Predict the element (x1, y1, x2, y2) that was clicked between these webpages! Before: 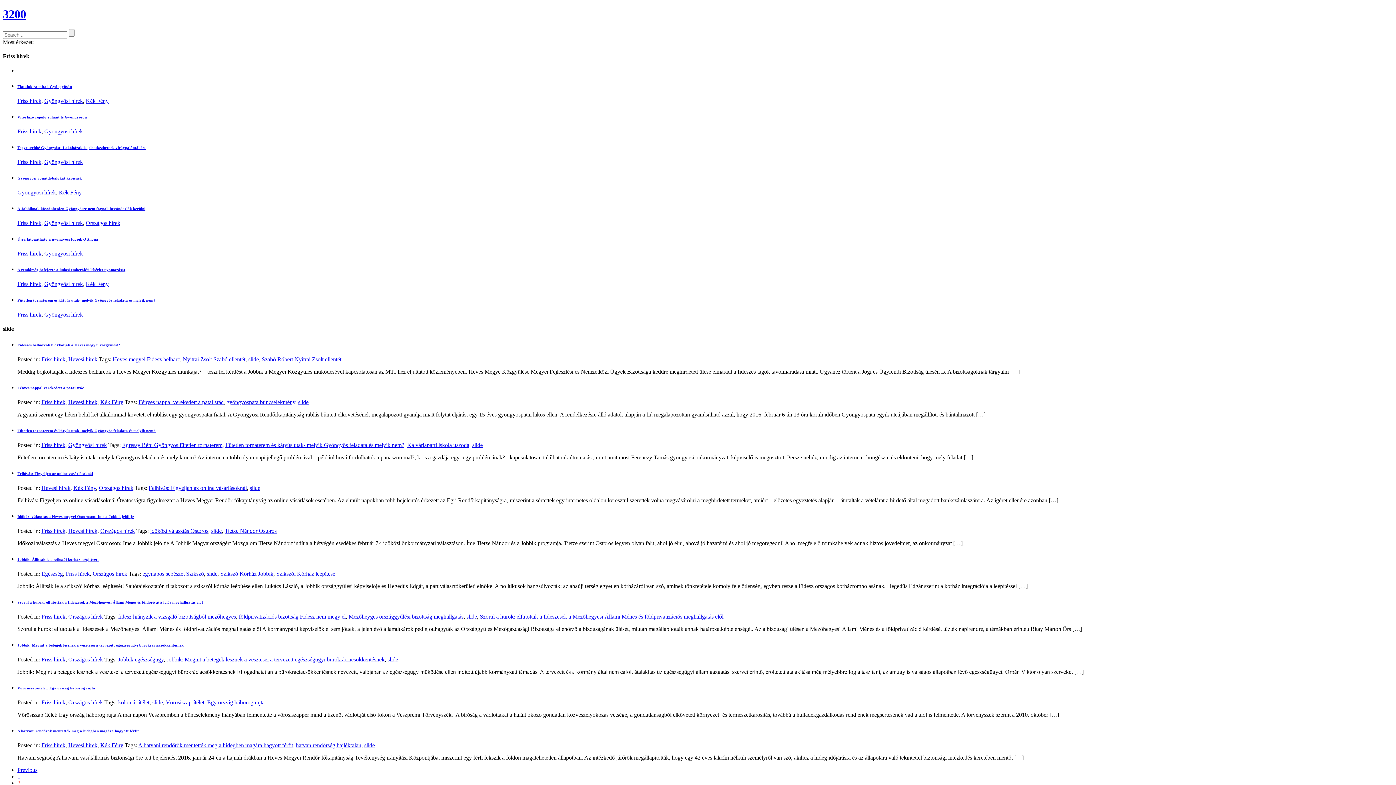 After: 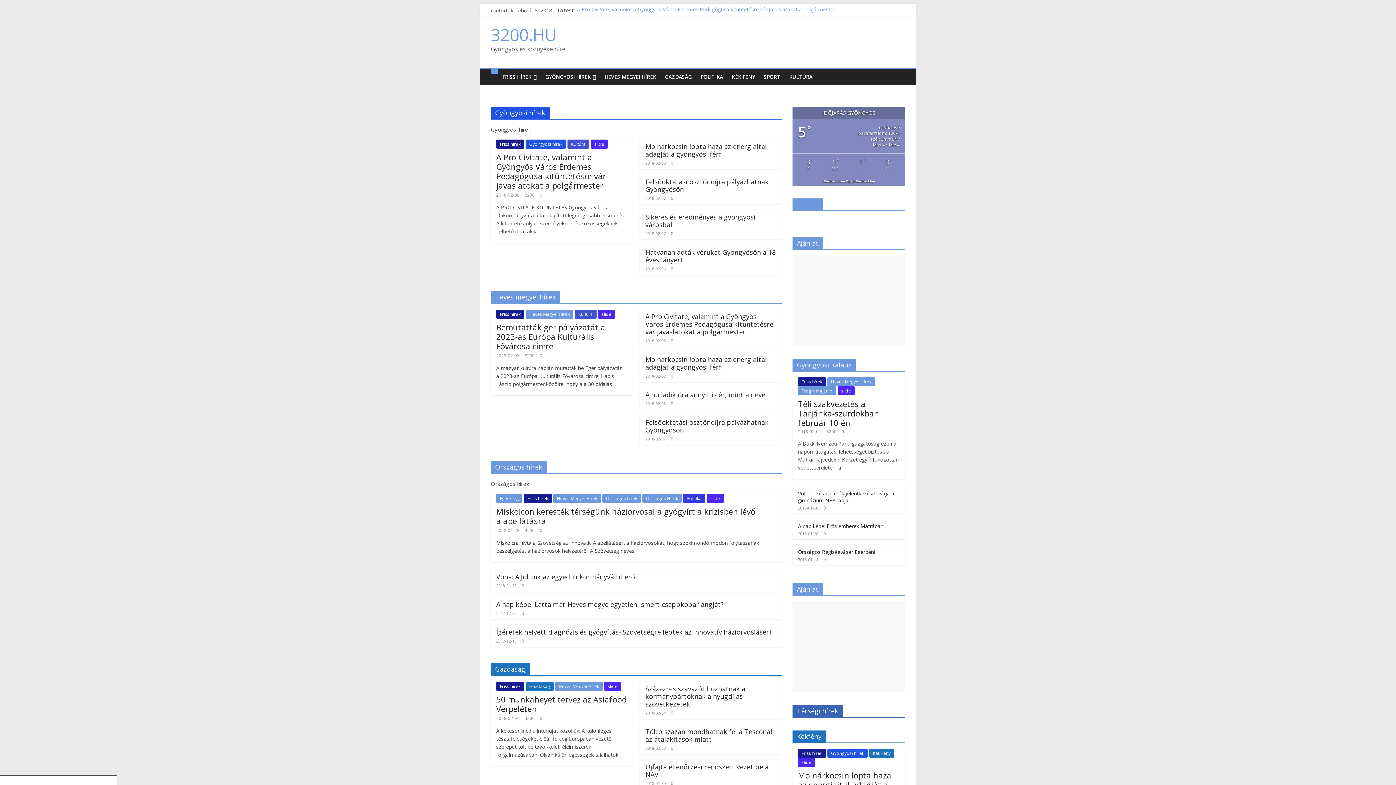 Action: label: földpirvatizációs bizottság Fidesz nem megy el bbox: (238, 613, 345, 619)